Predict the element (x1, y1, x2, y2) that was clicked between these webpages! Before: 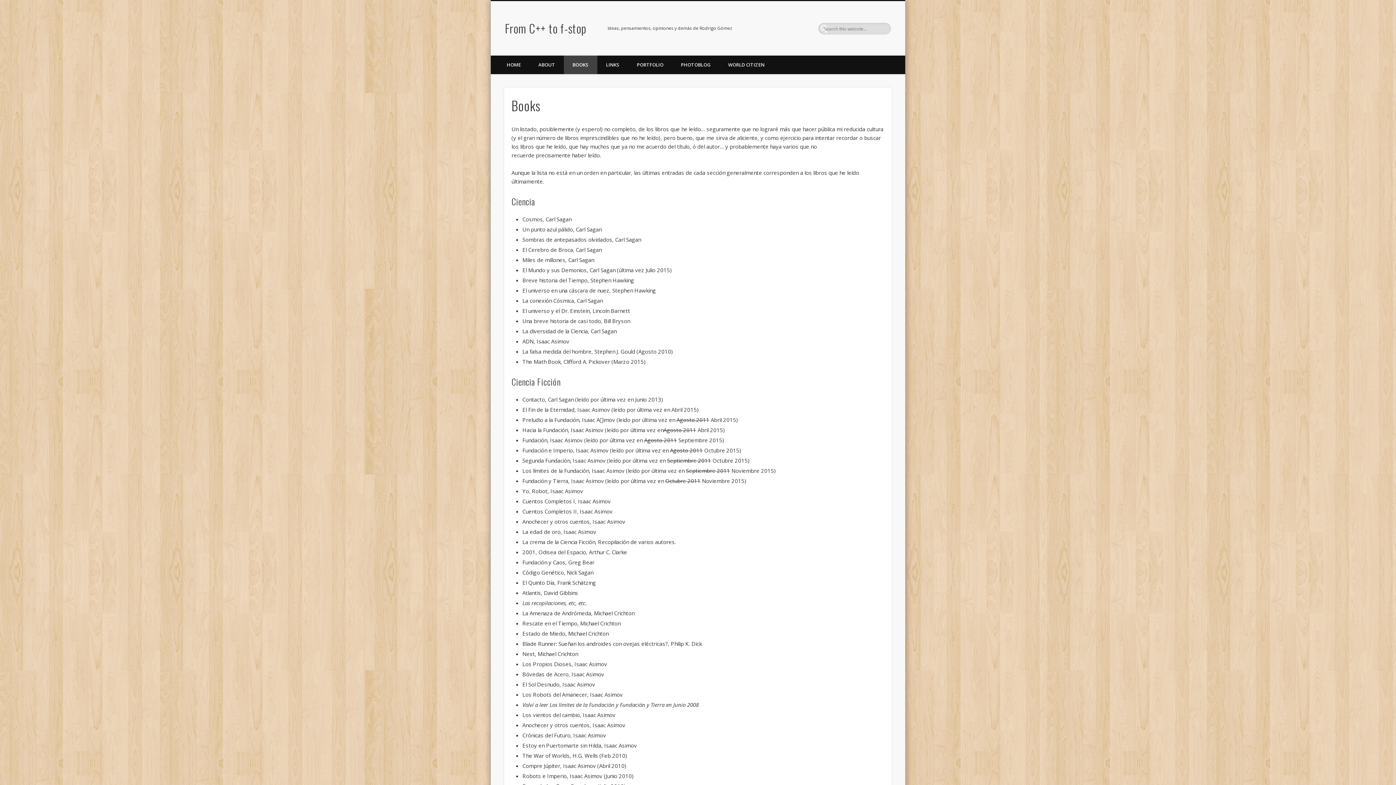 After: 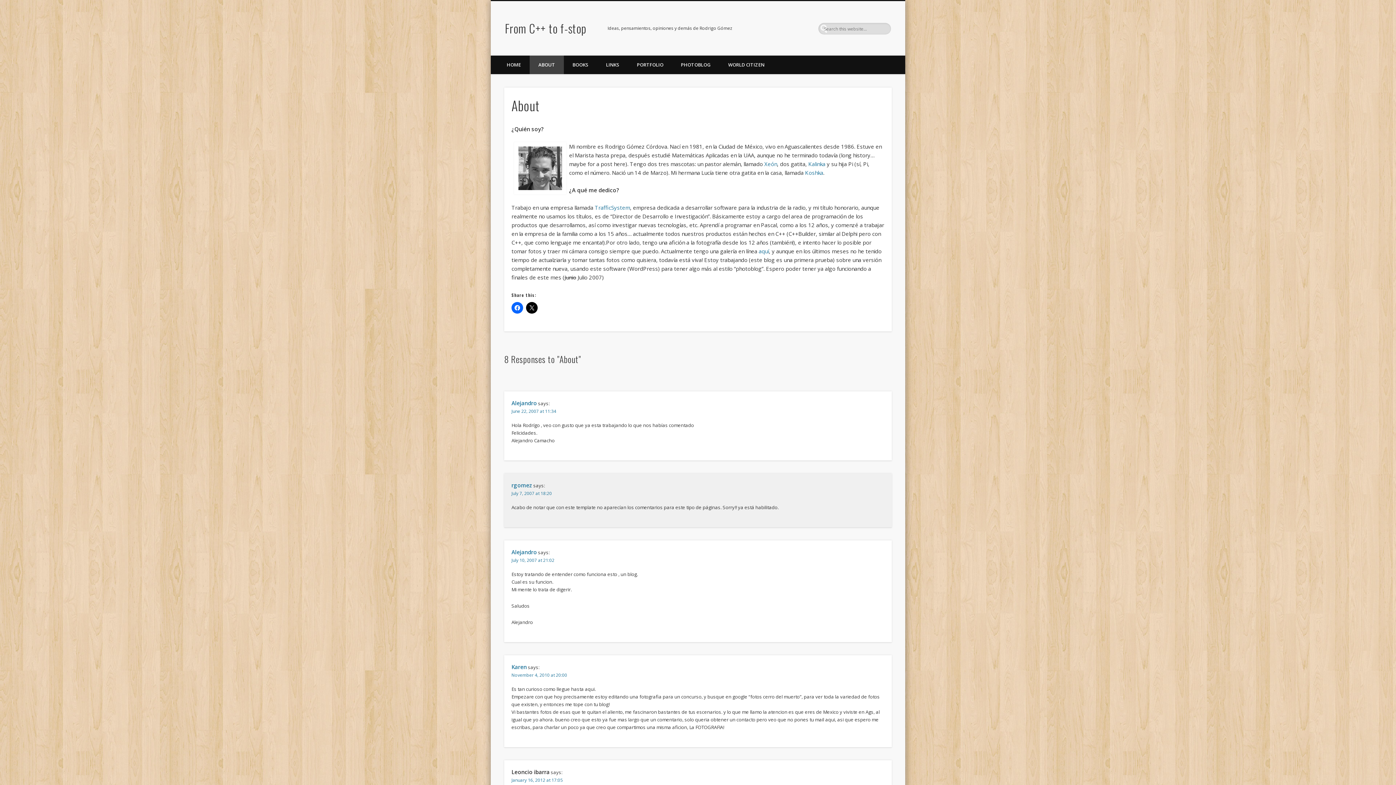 Action: bbox: (529, 55, 564, 74) label: ABOUT